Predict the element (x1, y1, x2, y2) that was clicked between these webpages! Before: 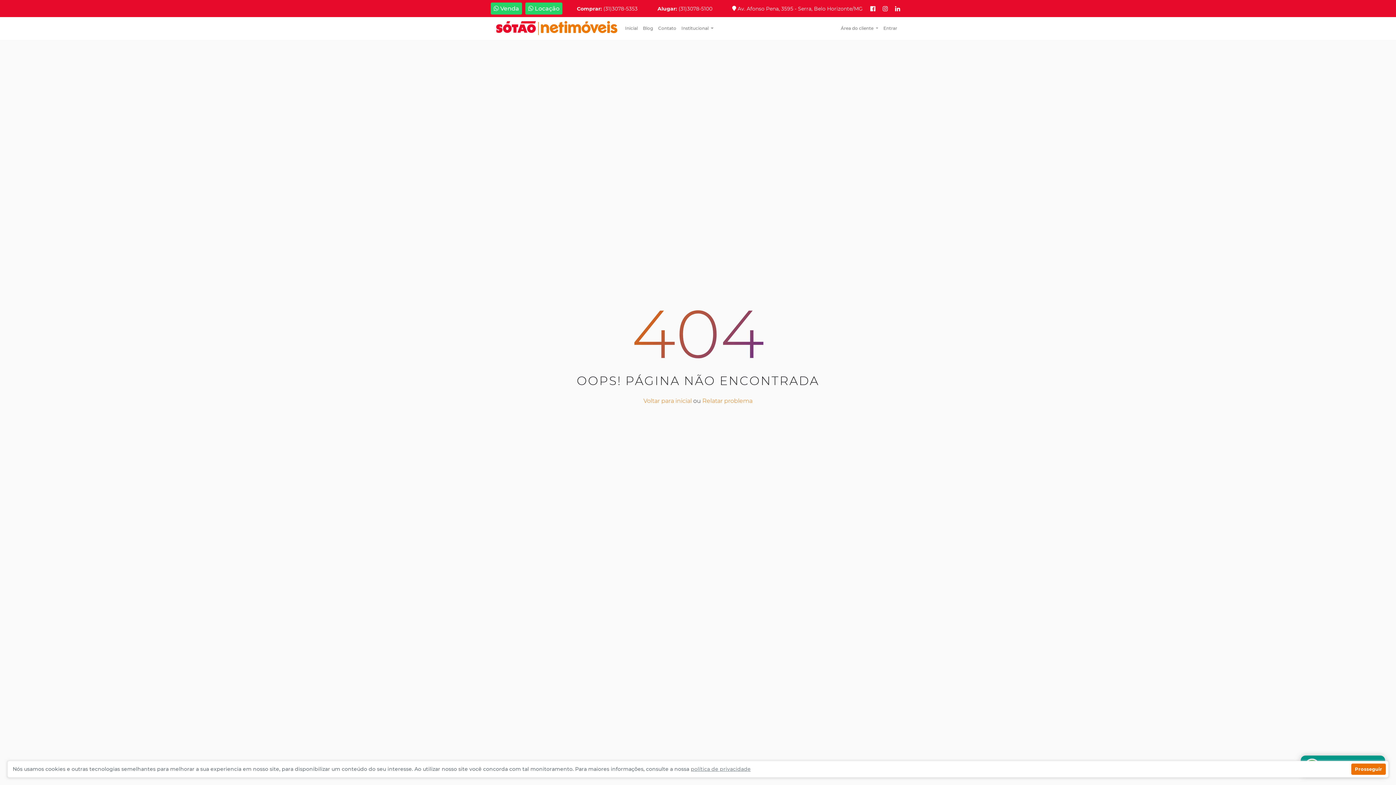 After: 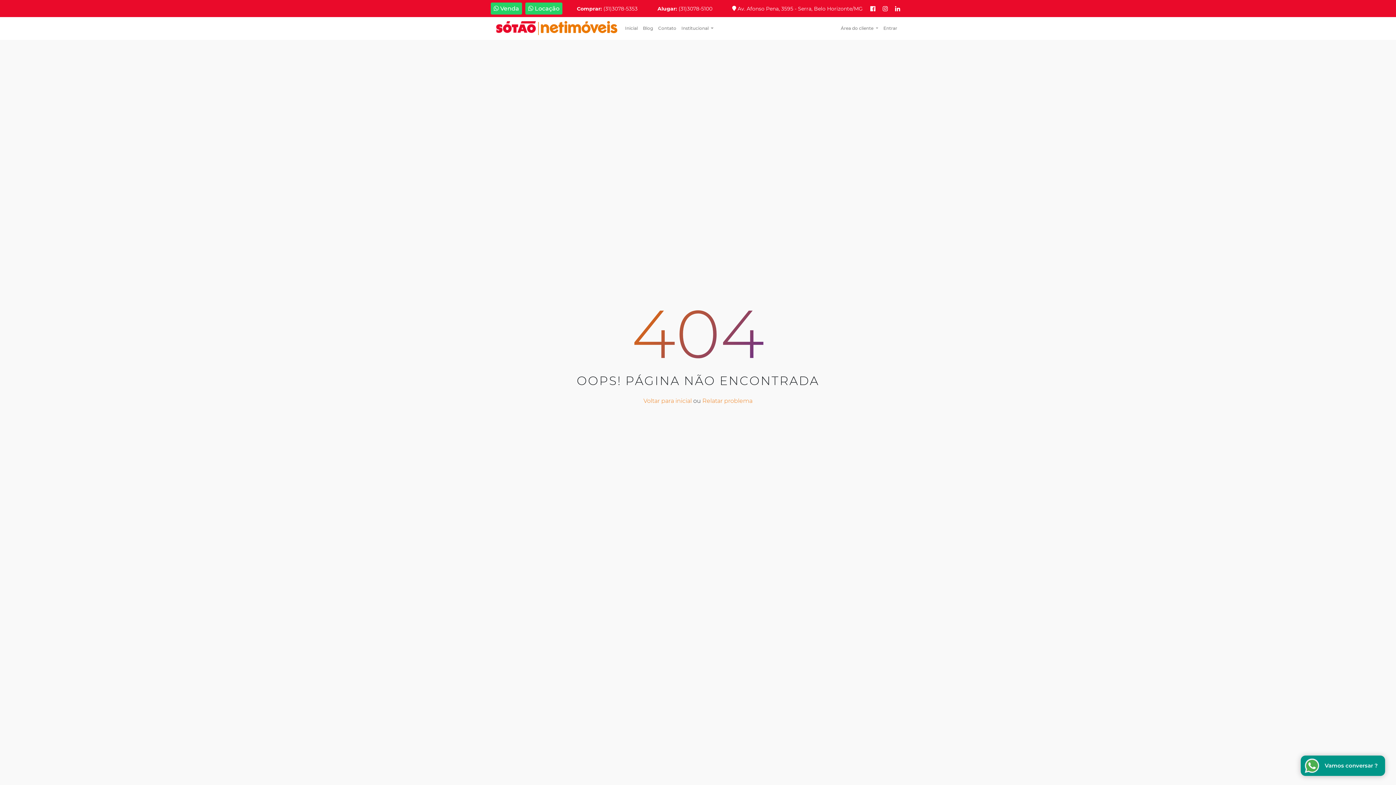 Action: bbox: (1351, 763, 1386, 775) label: Prosseguir